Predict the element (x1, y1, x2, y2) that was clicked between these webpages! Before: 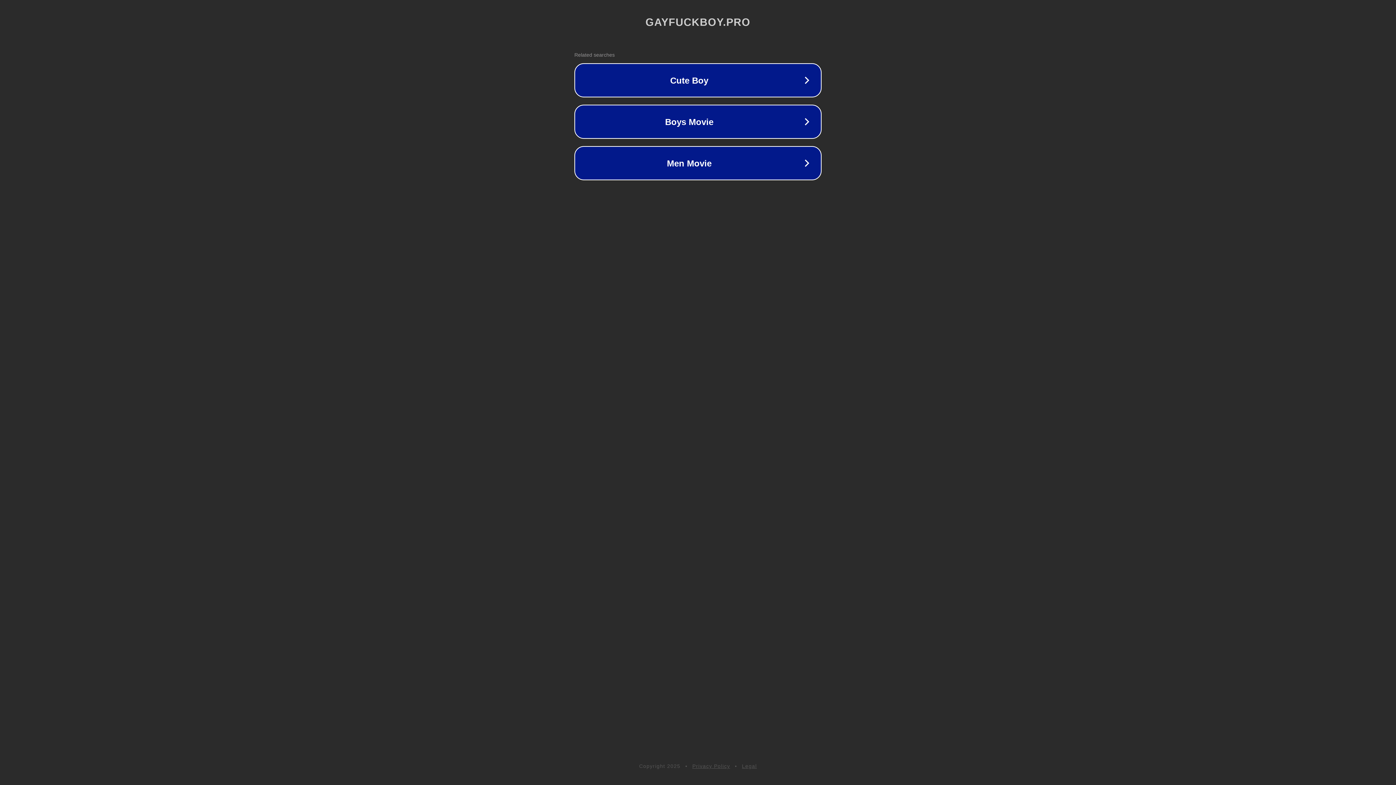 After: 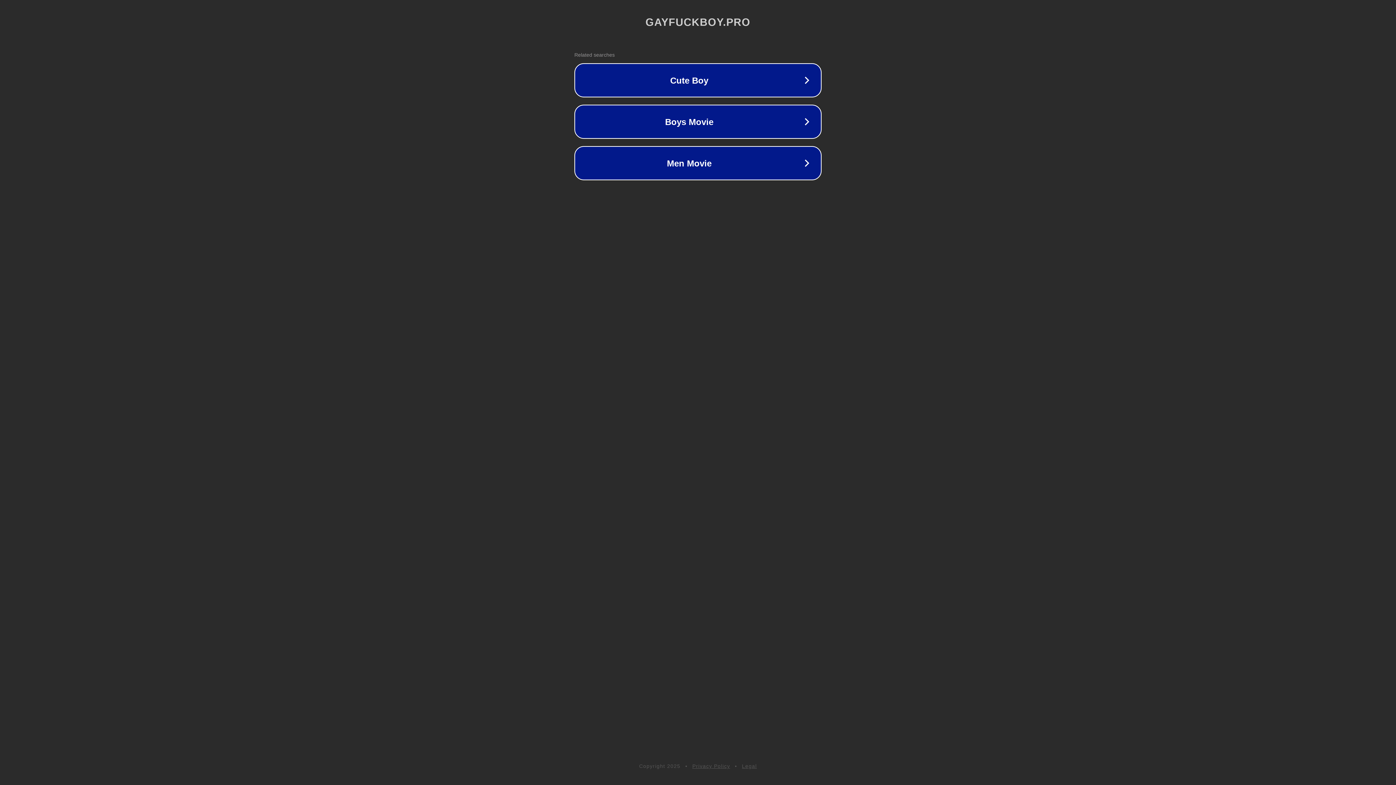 Action: bbox: (692, 763, 730, 769) label: Privacy Policy